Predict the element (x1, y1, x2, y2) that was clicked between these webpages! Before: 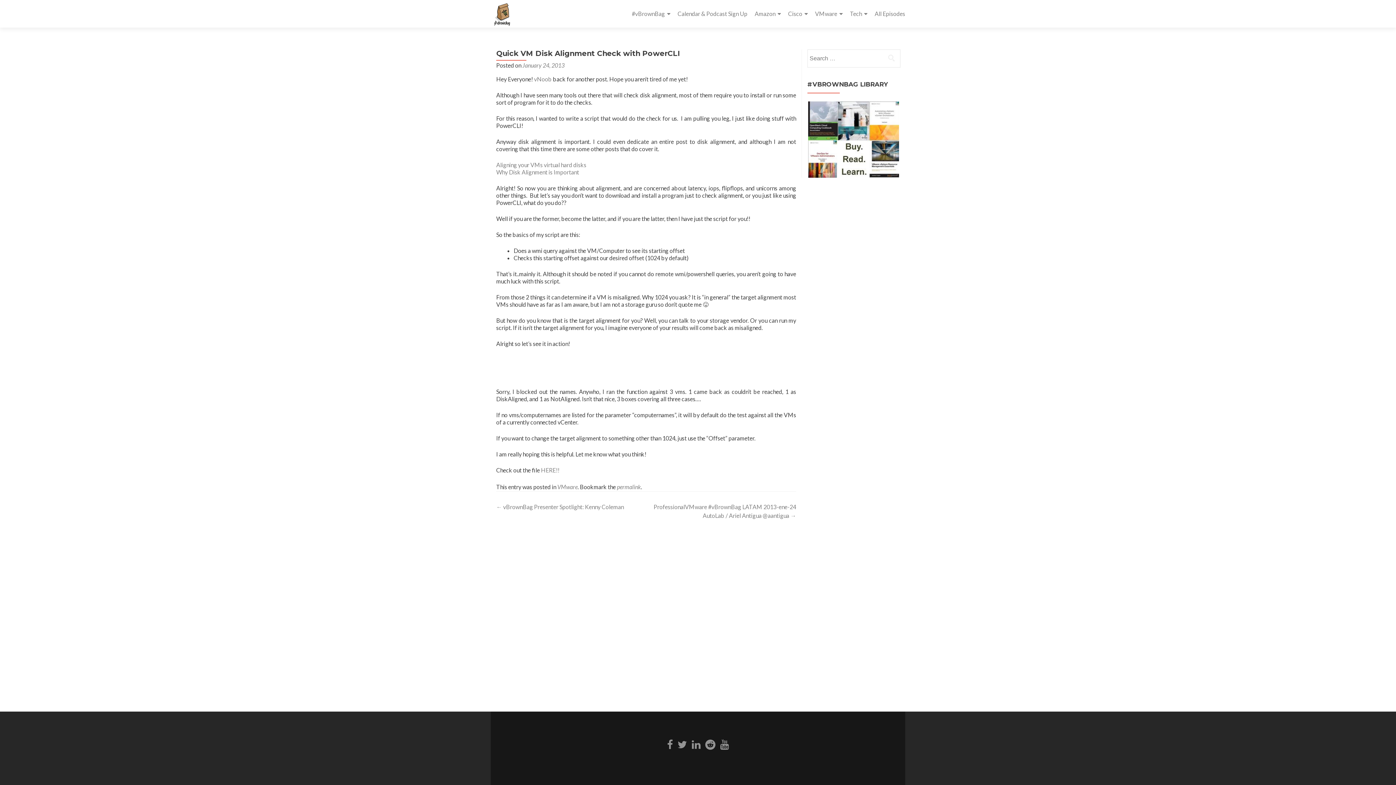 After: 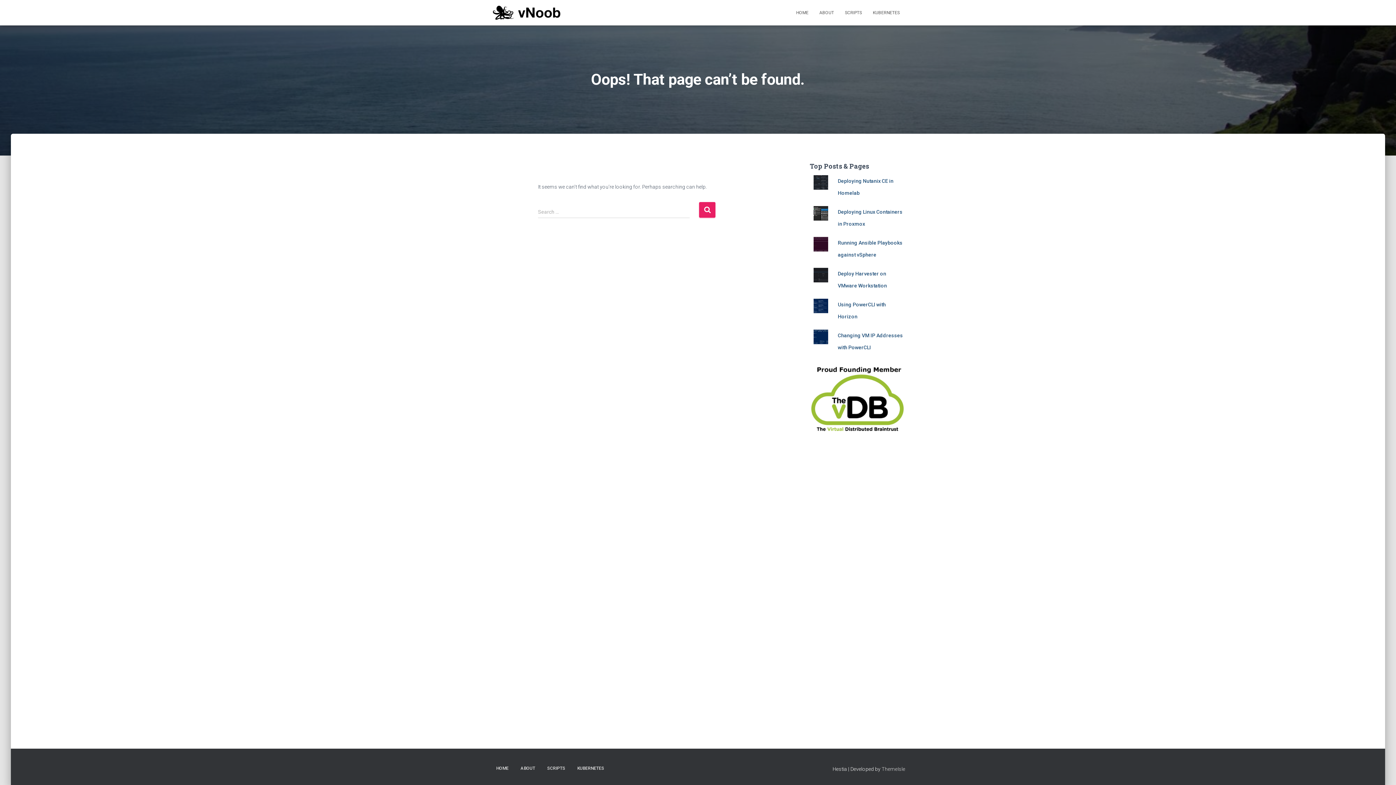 Action: bbox: (541, 466, 559, 473) label: HERE!!